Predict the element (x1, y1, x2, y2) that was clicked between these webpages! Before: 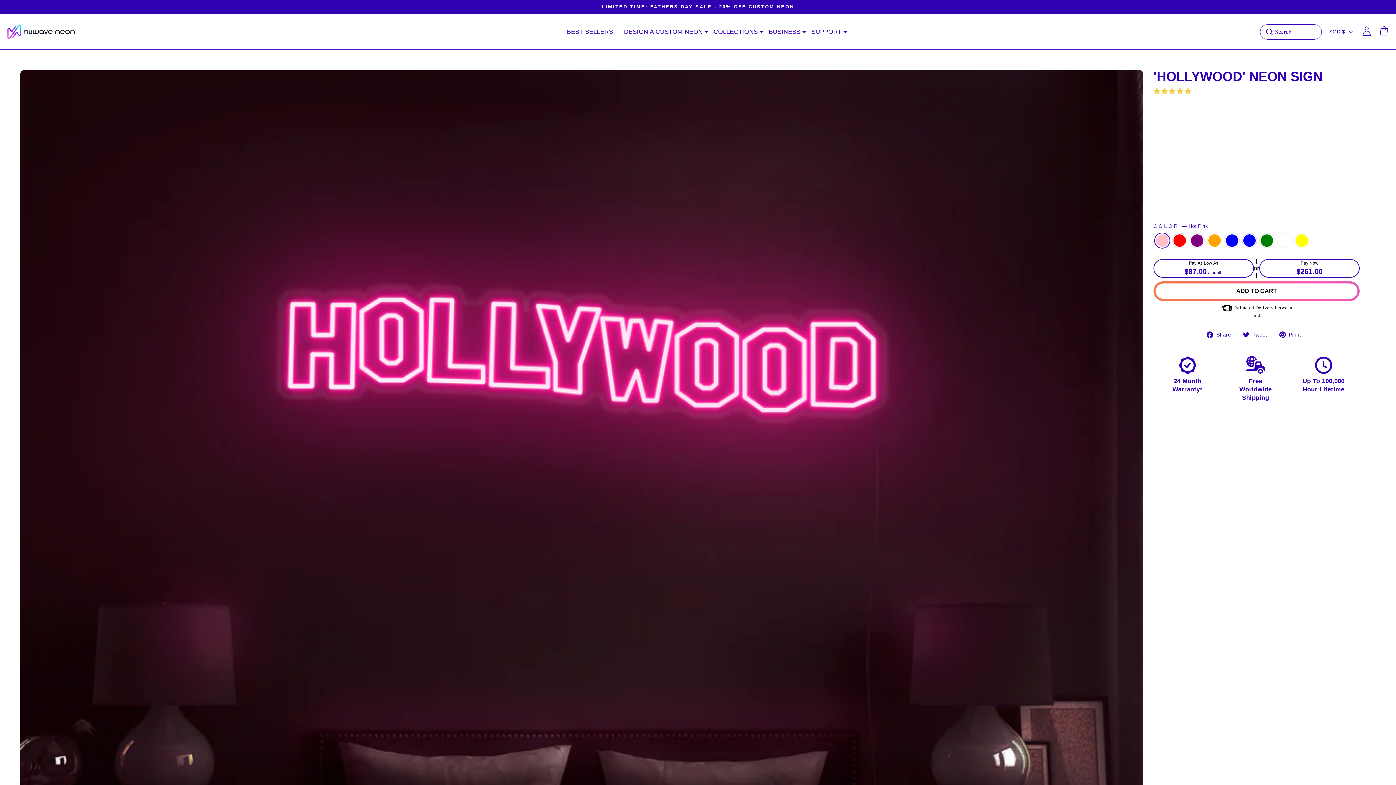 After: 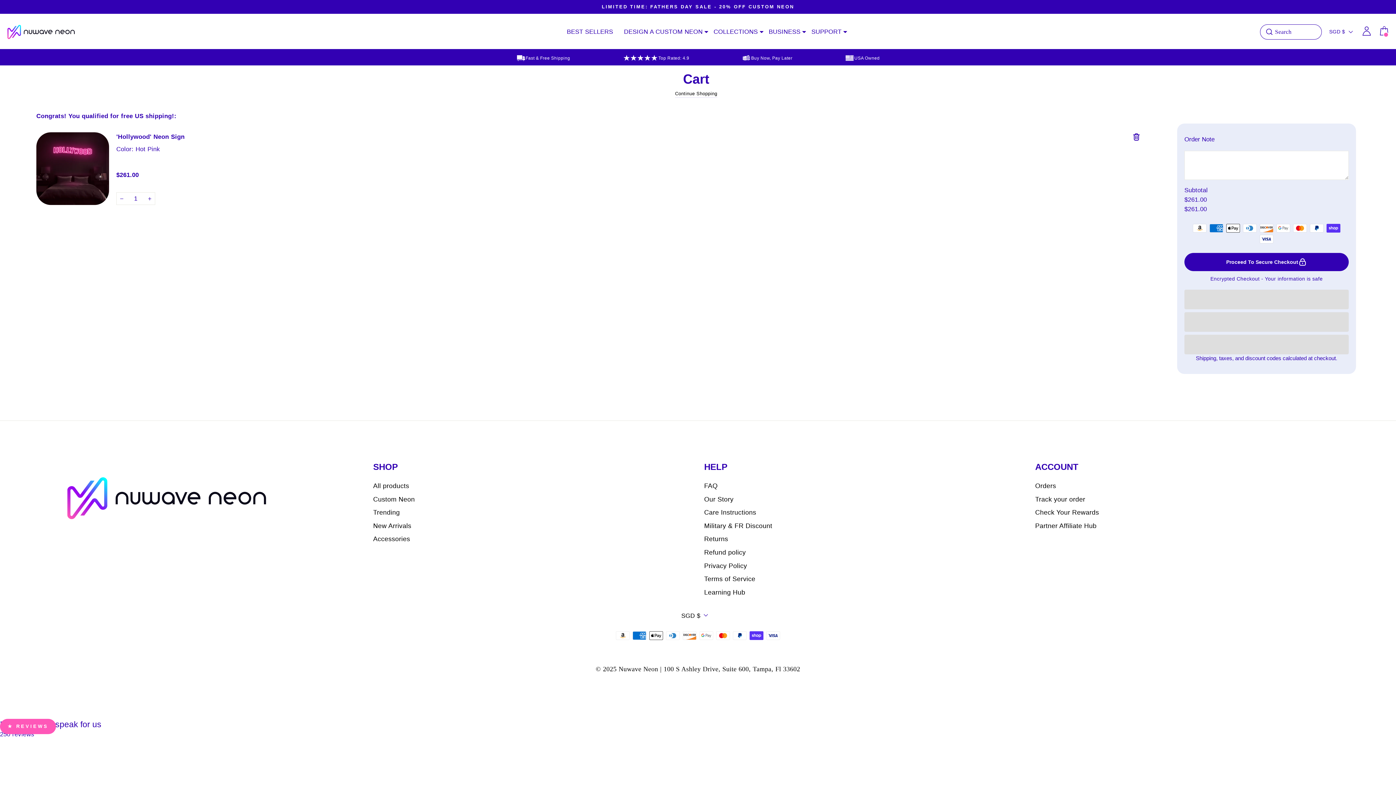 Action: label: ADD TO CART bbox: (1153, 281, 1360, 301)